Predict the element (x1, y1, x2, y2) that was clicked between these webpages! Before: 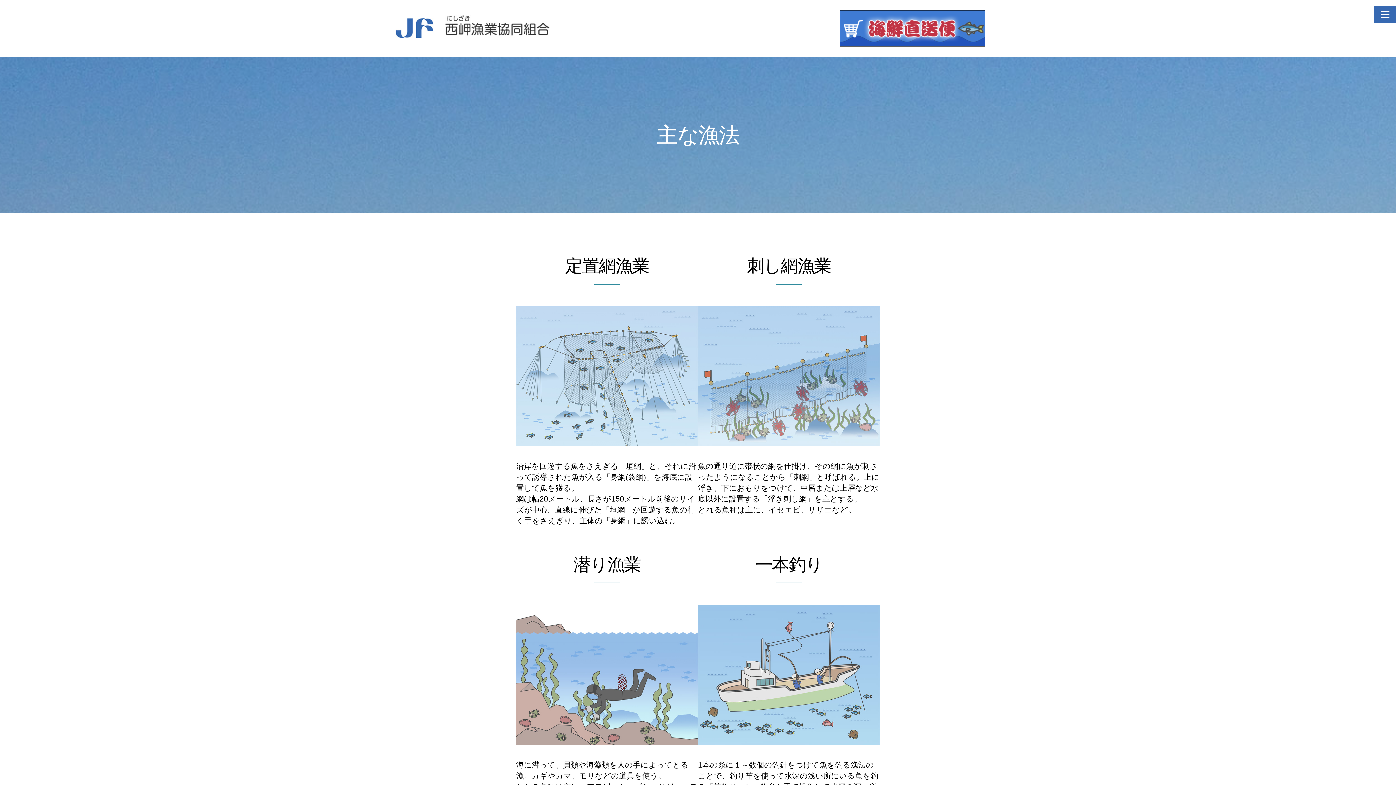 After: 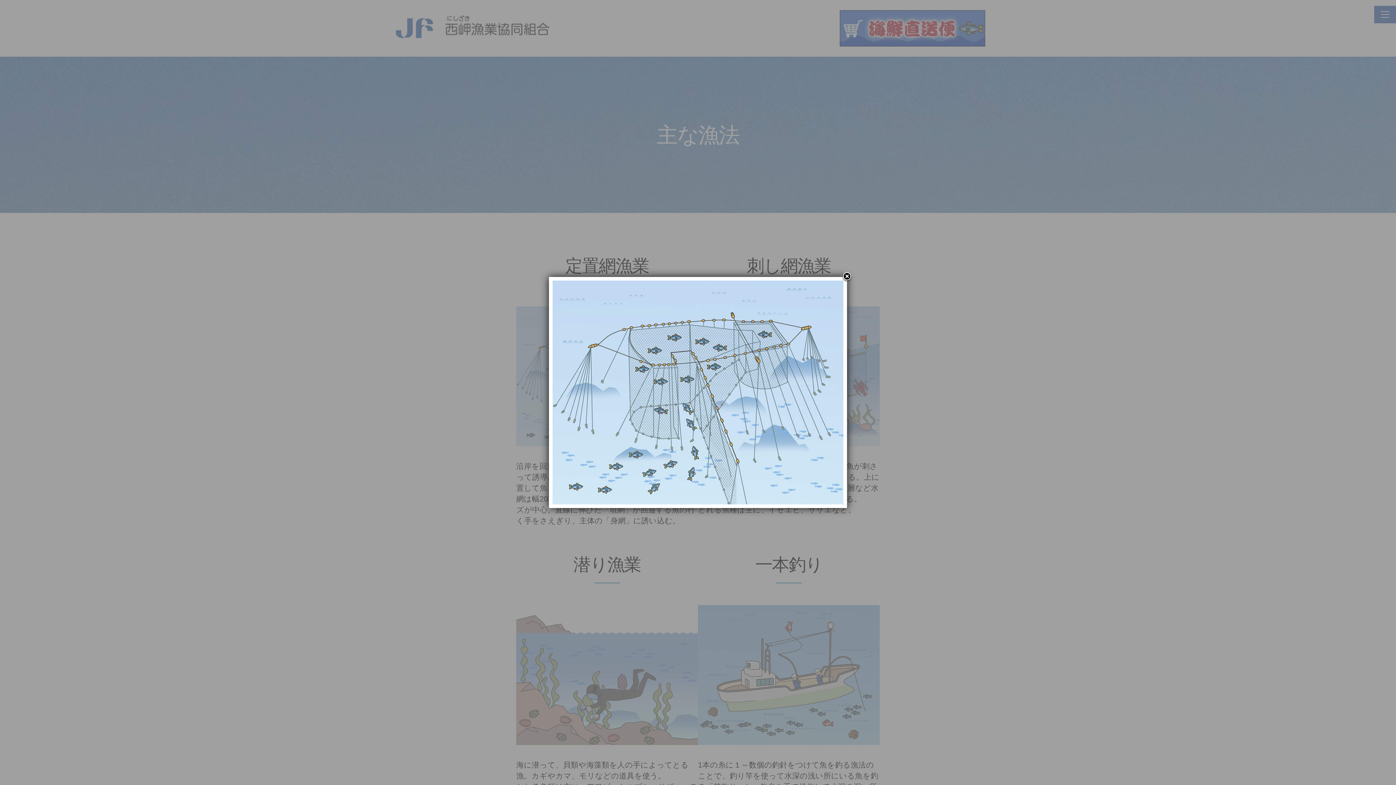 Action: bbox: (516, 306, 698, 446)